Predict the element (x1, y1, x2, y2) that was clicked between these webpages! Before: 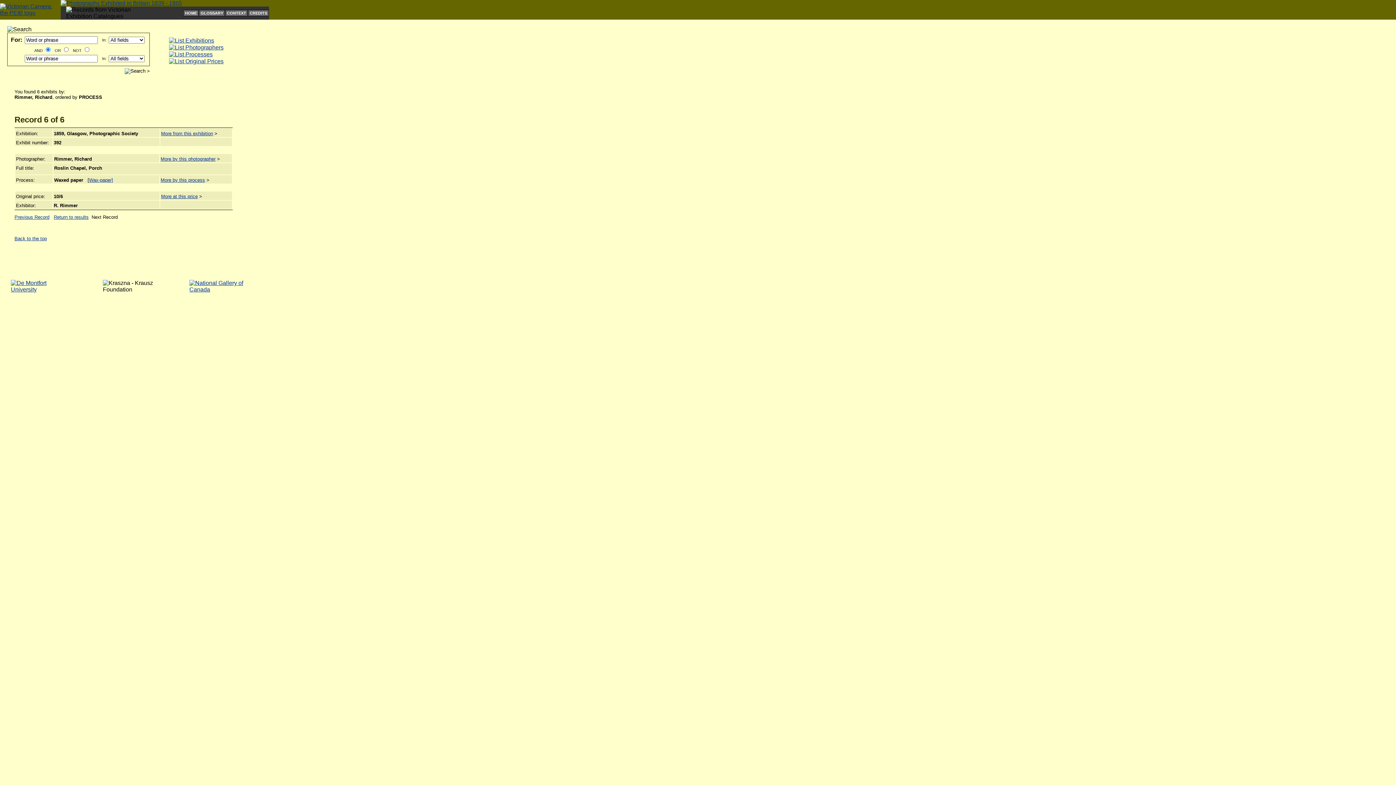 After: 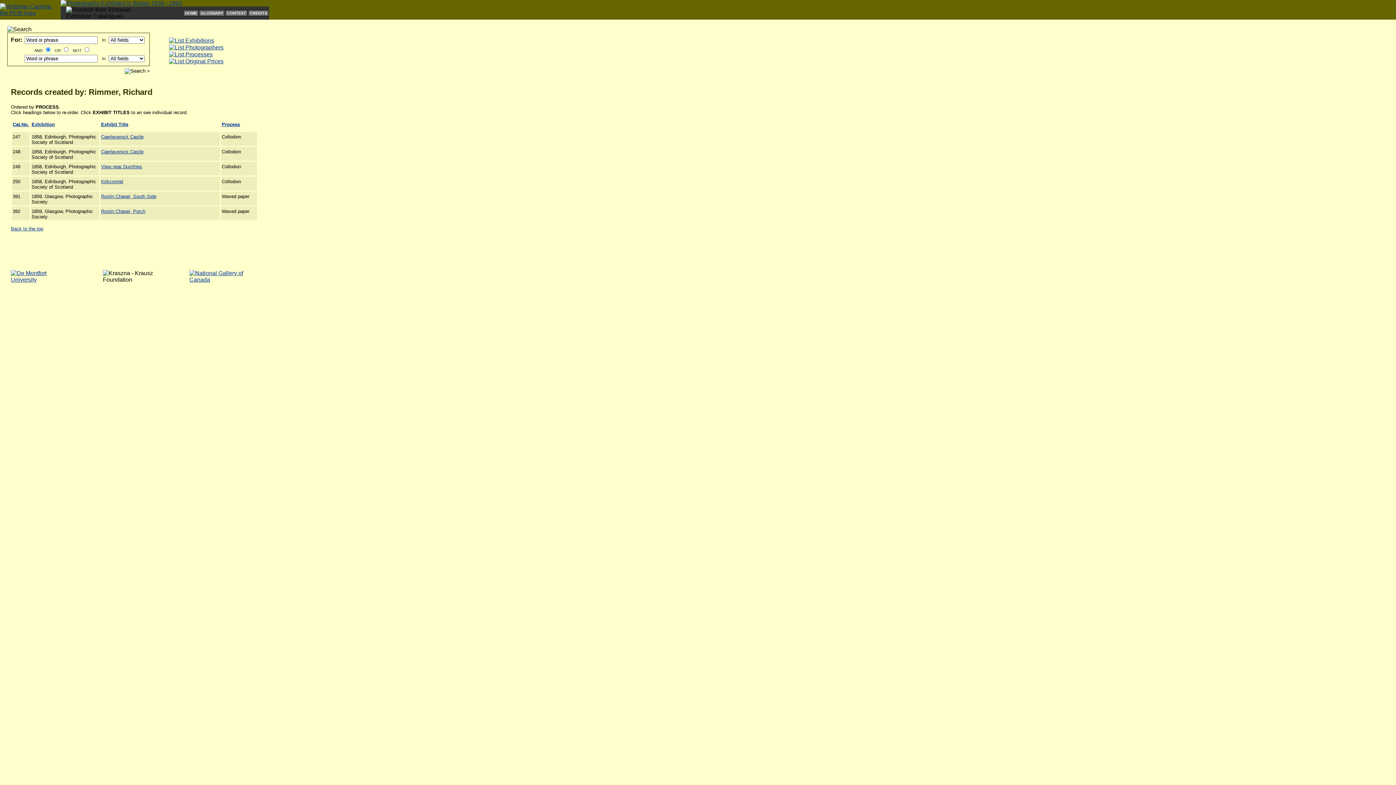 Action: label: Return to results bbox: (53, 214, 88, 220)